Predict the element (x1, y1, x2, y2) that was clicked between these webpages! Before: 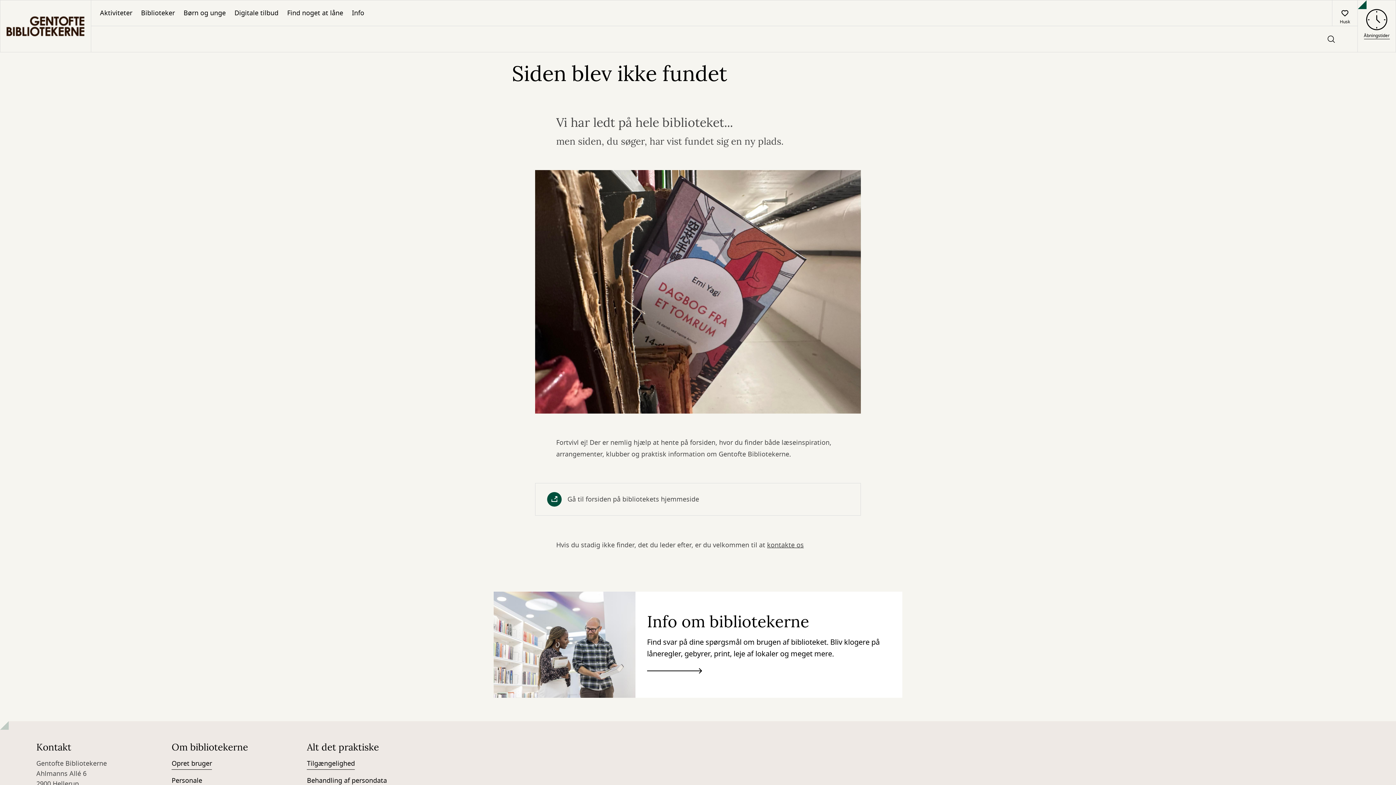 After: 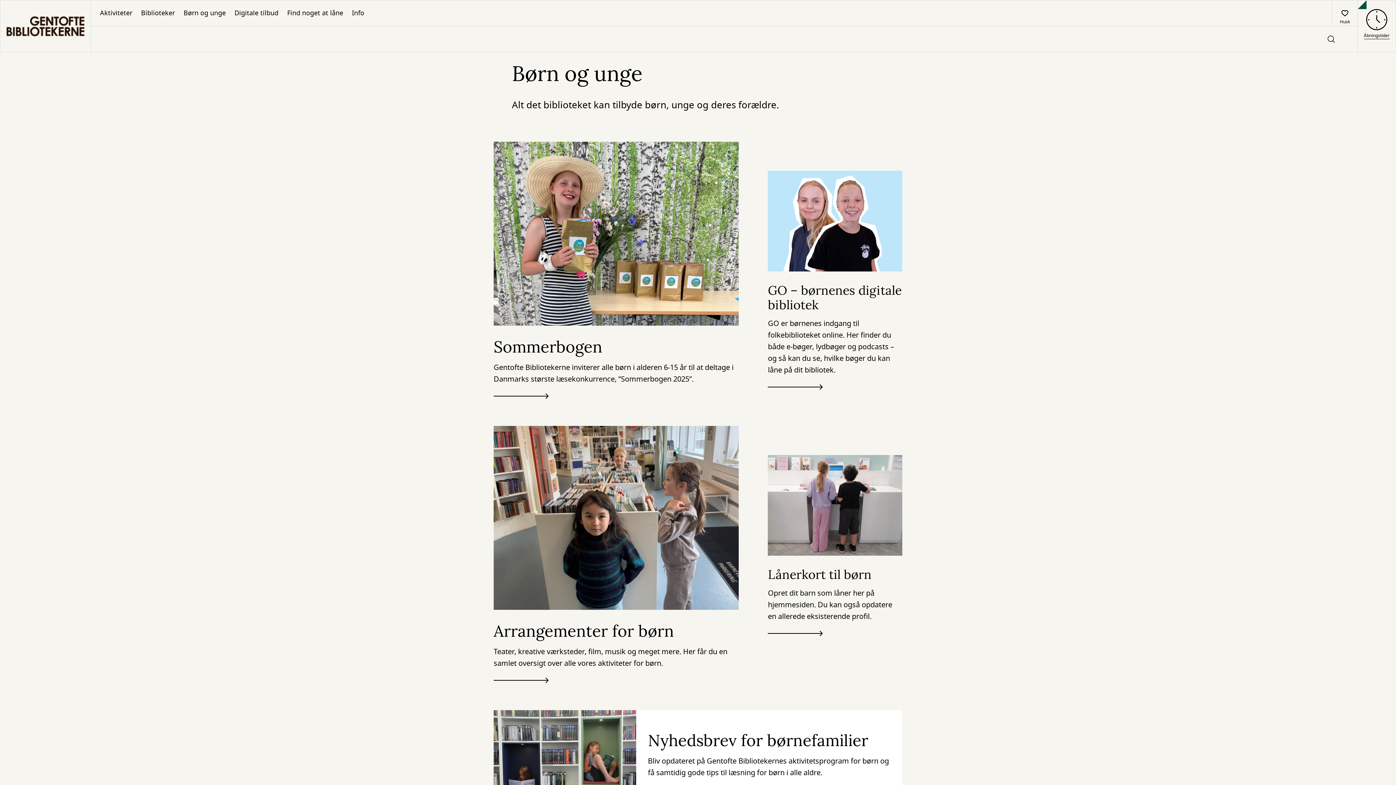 Action: bbox: (179, 0, 230, 25) label: Børn og unge